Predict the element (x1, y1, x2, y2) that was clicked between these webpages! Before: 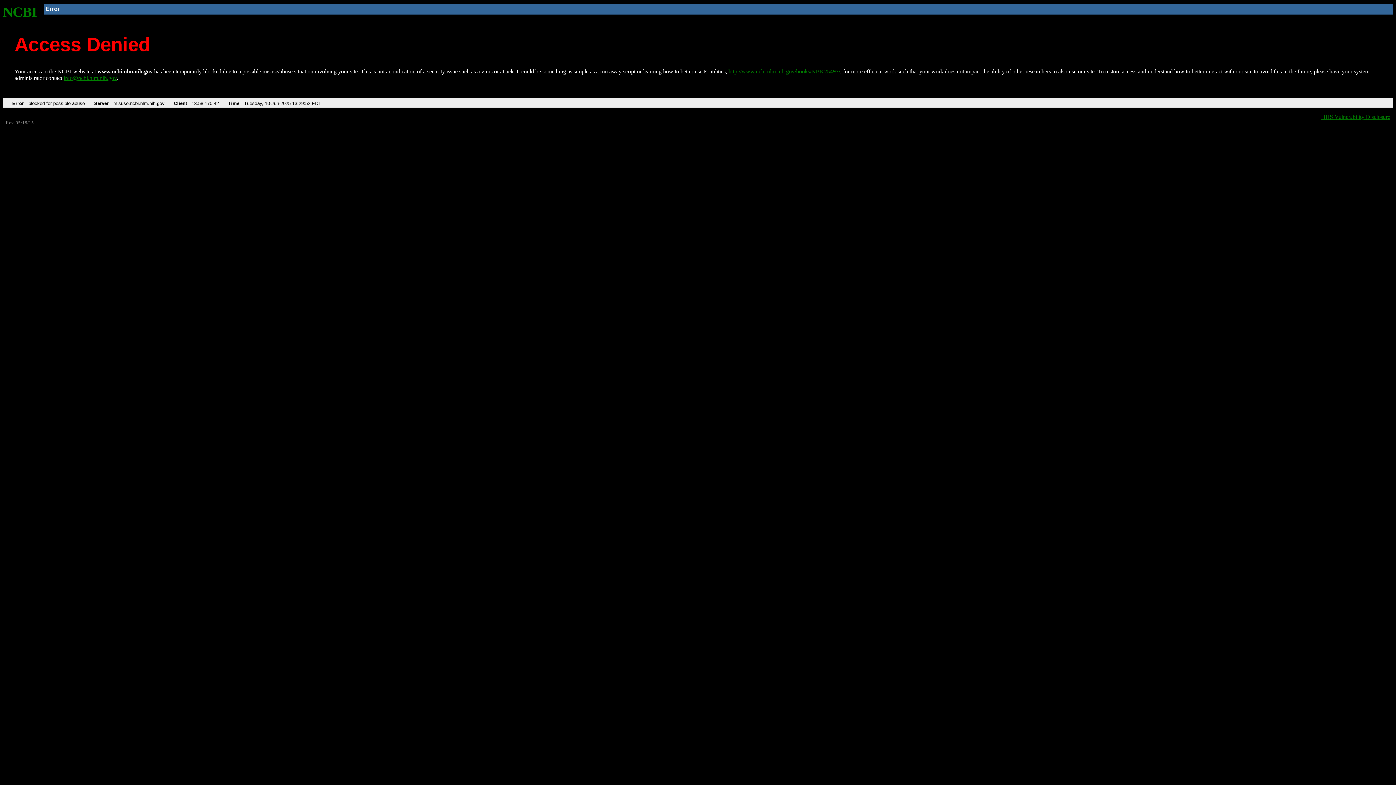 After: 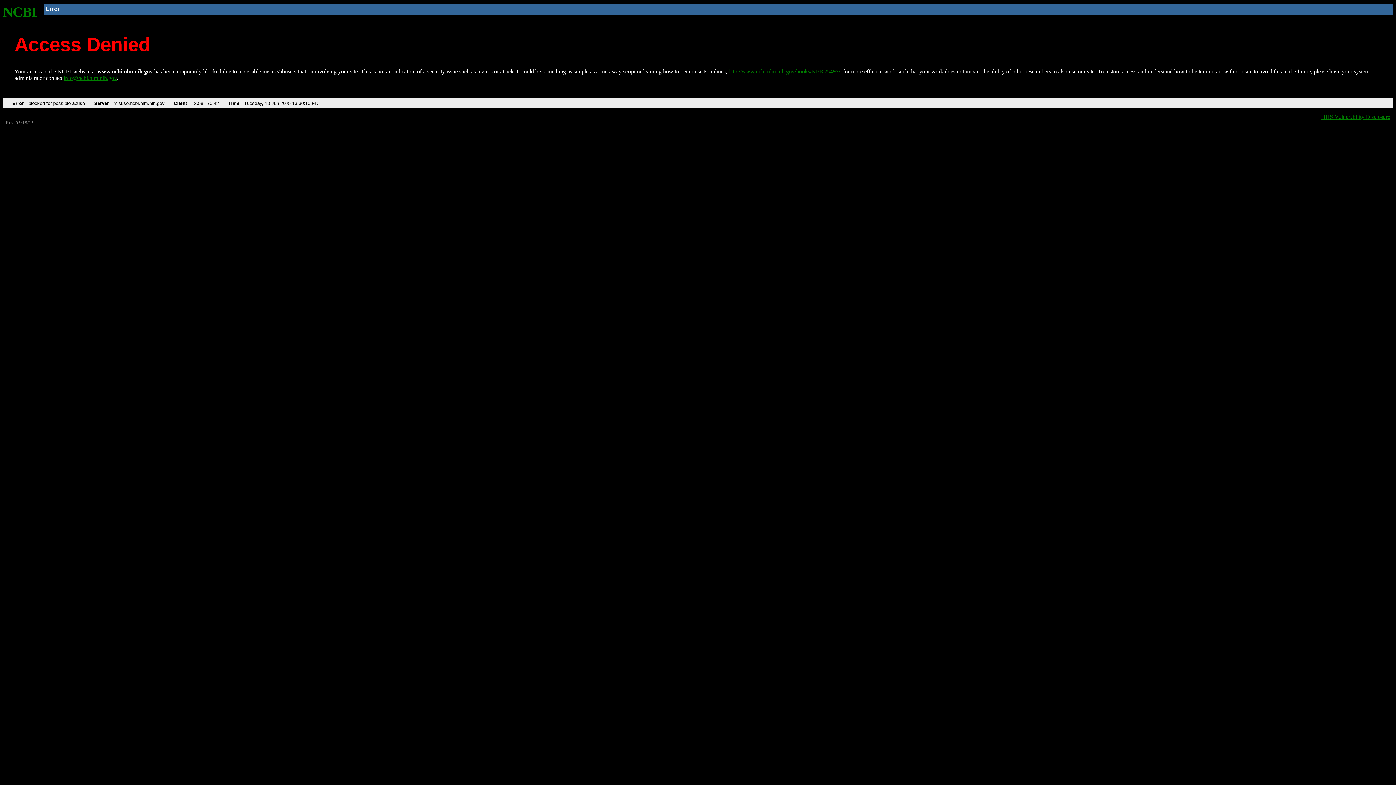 Action: bbox: (728, 68, 840, 74) label: http://www.ncbi.nlm.nih.gov/books/NBK25497/